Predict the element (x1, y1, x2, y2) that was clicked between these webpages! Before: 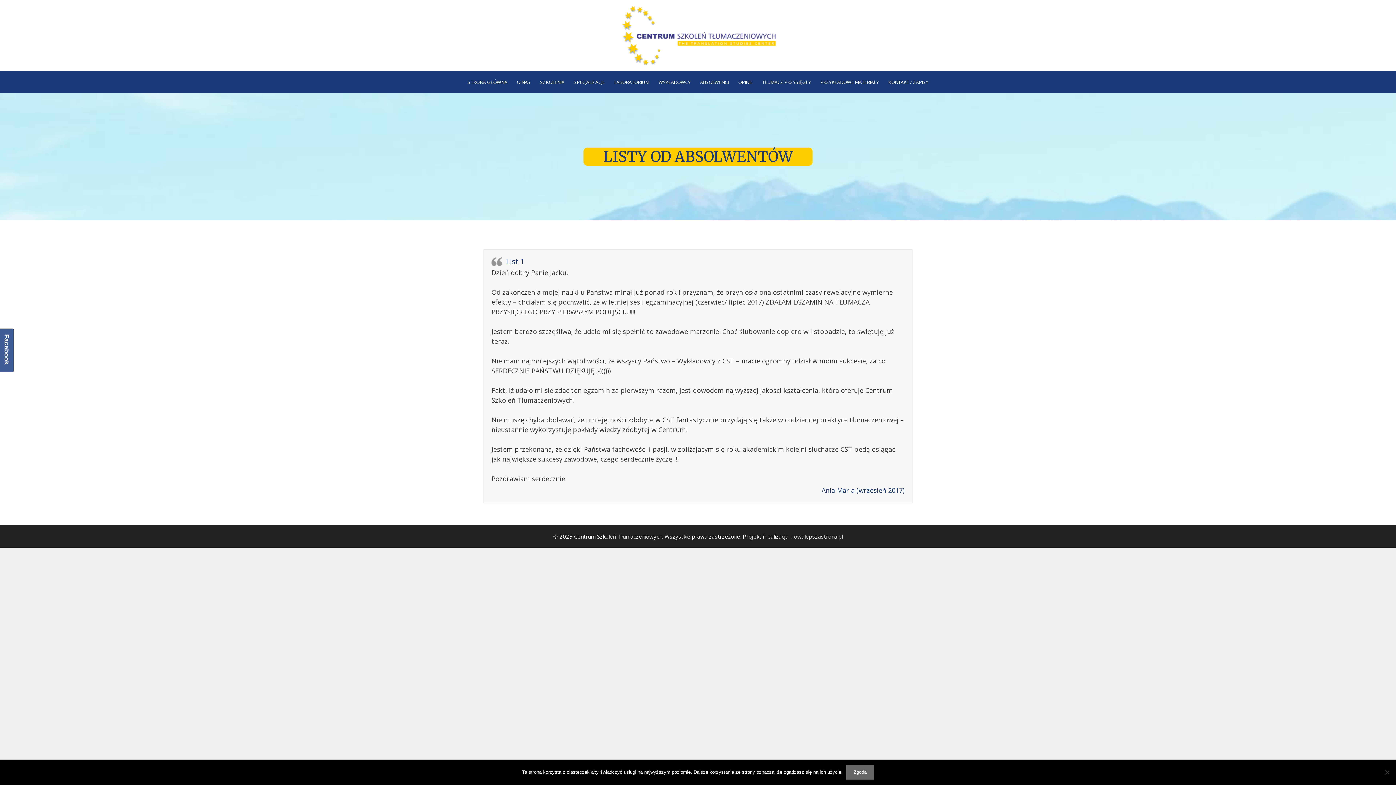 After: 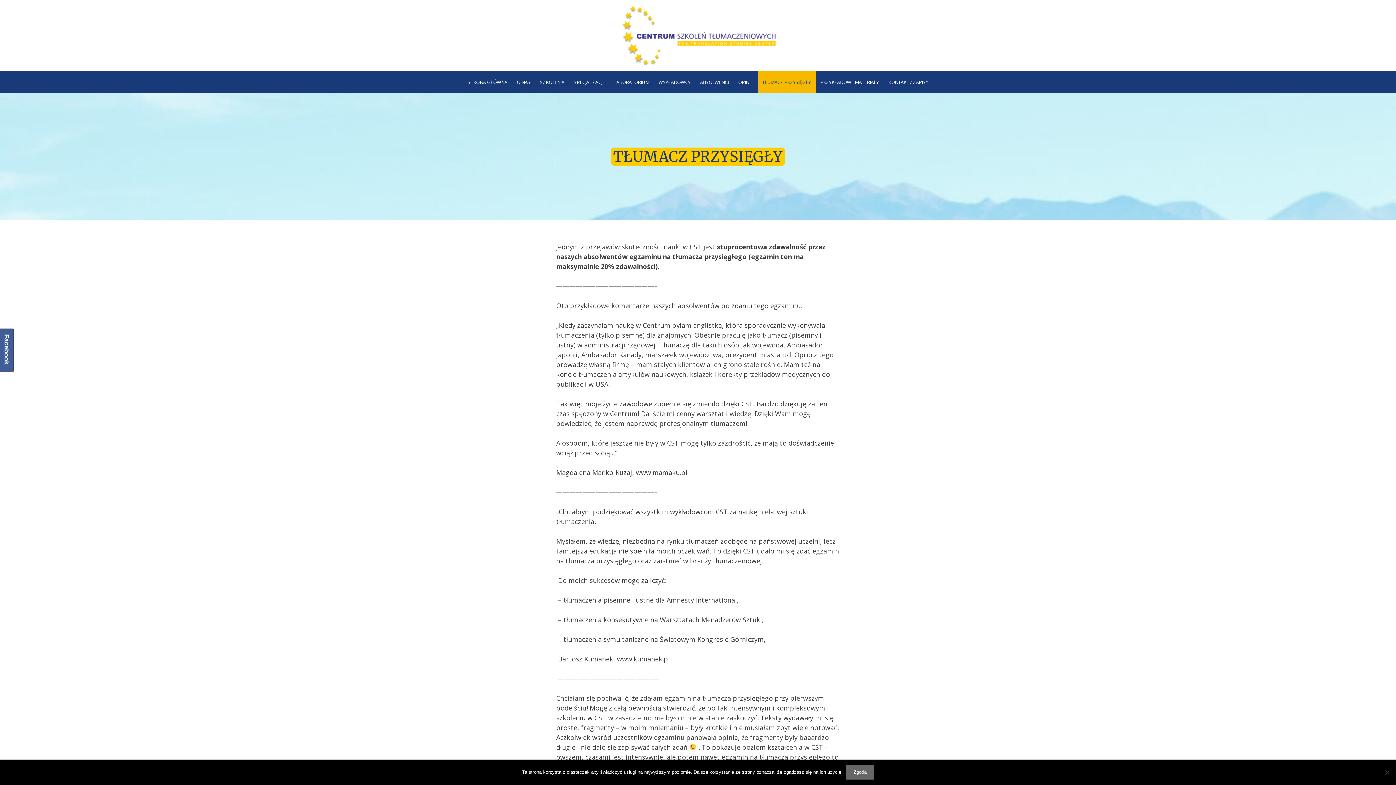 Action: bbox: (757, 71, 815, 93) label: TŁUMACZ PRZYSIĘGŁY